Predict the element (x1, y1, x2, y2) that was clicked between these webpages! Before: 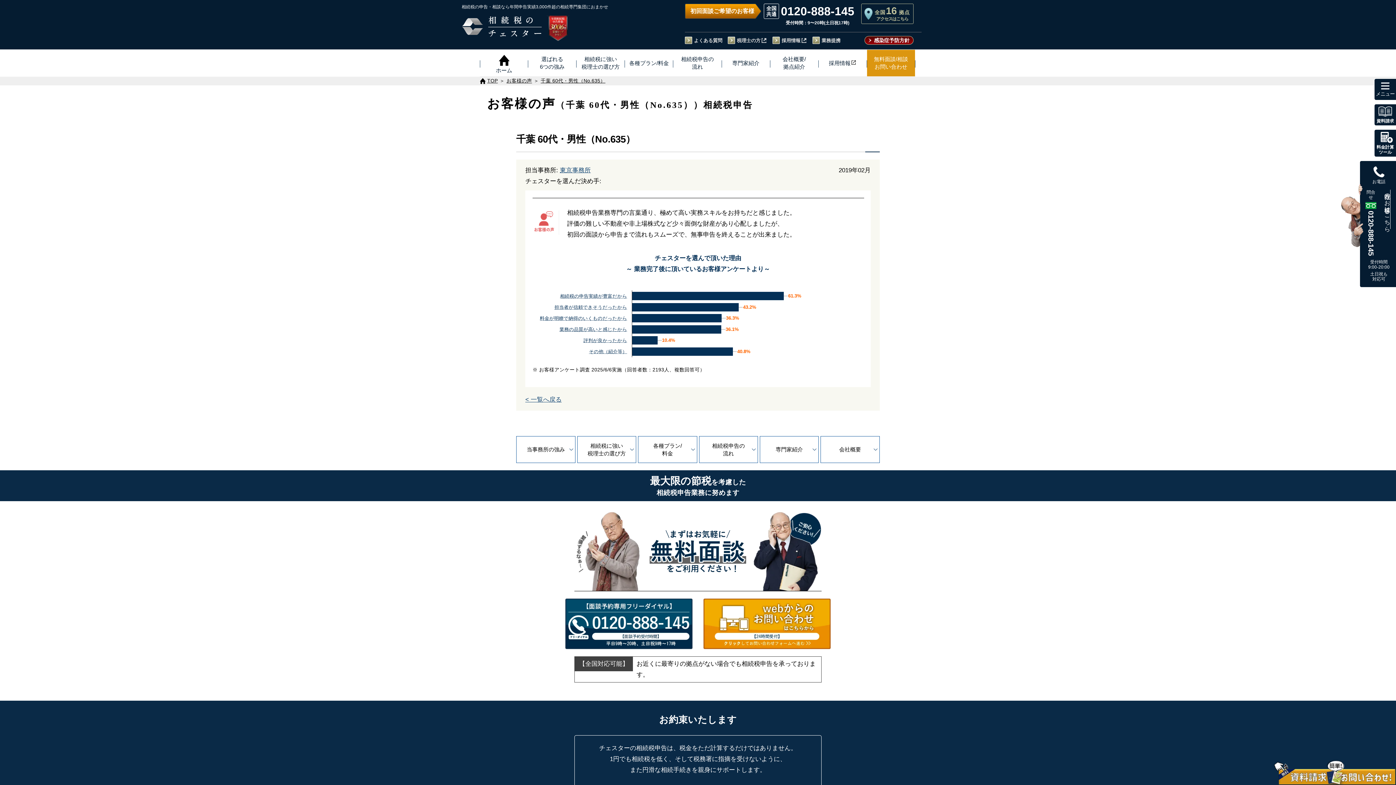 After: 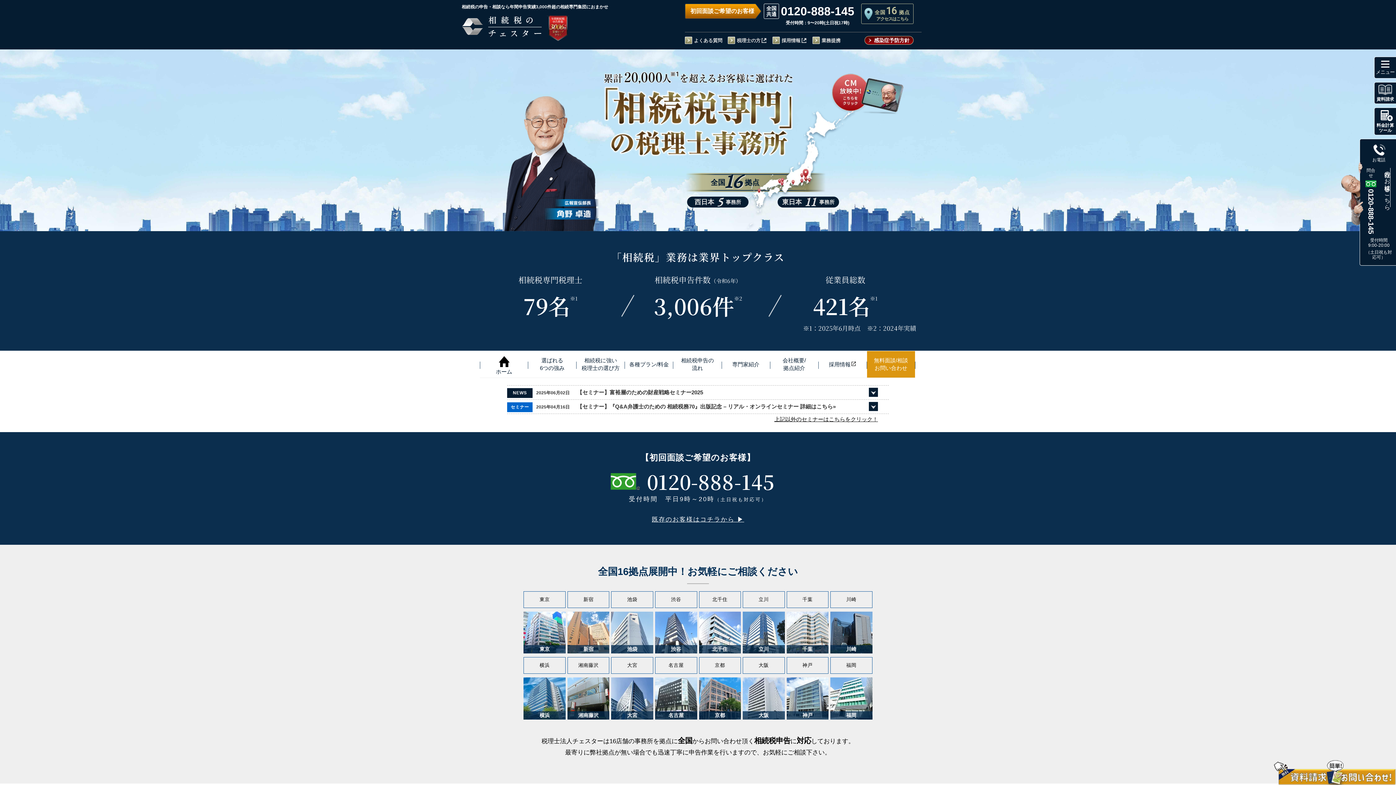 Action: bbox: (461, 16, 541, 36)